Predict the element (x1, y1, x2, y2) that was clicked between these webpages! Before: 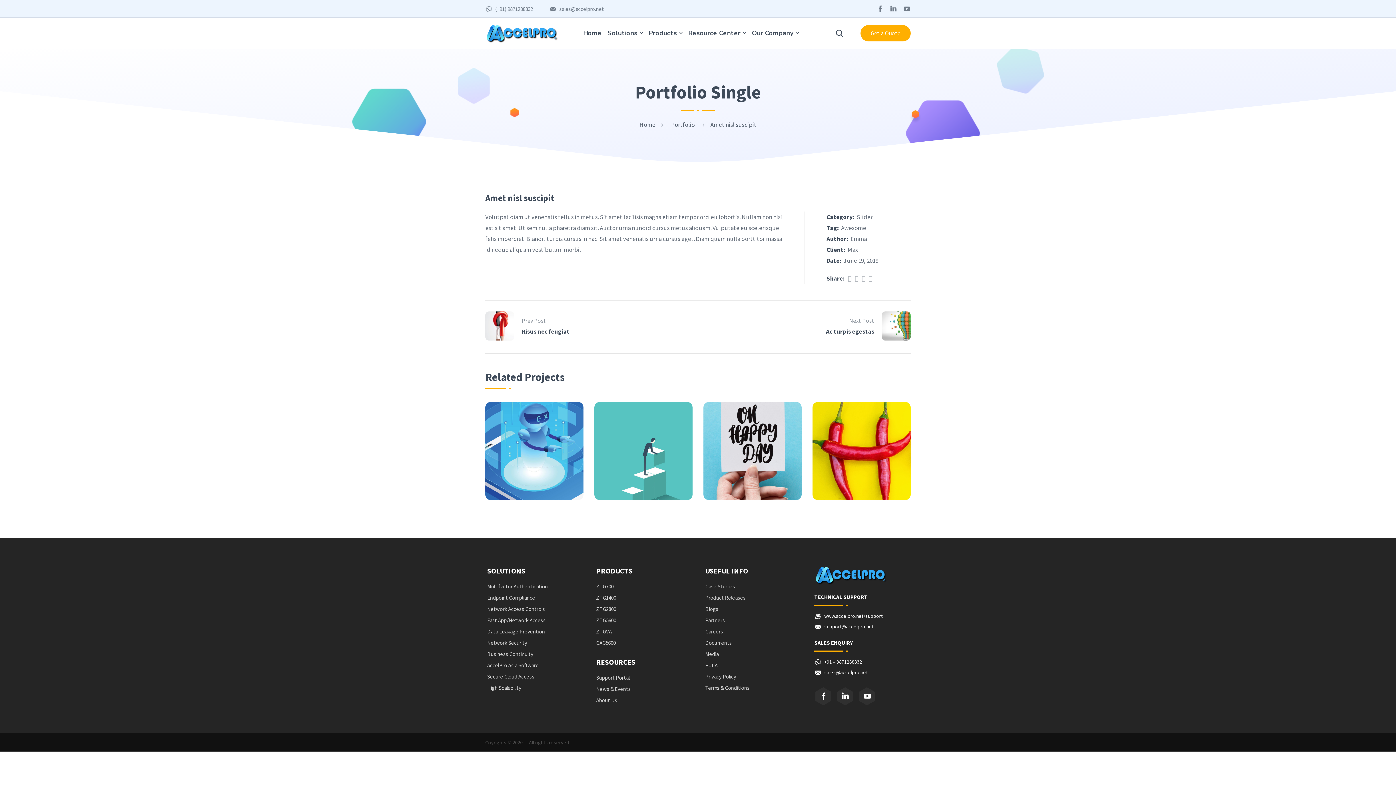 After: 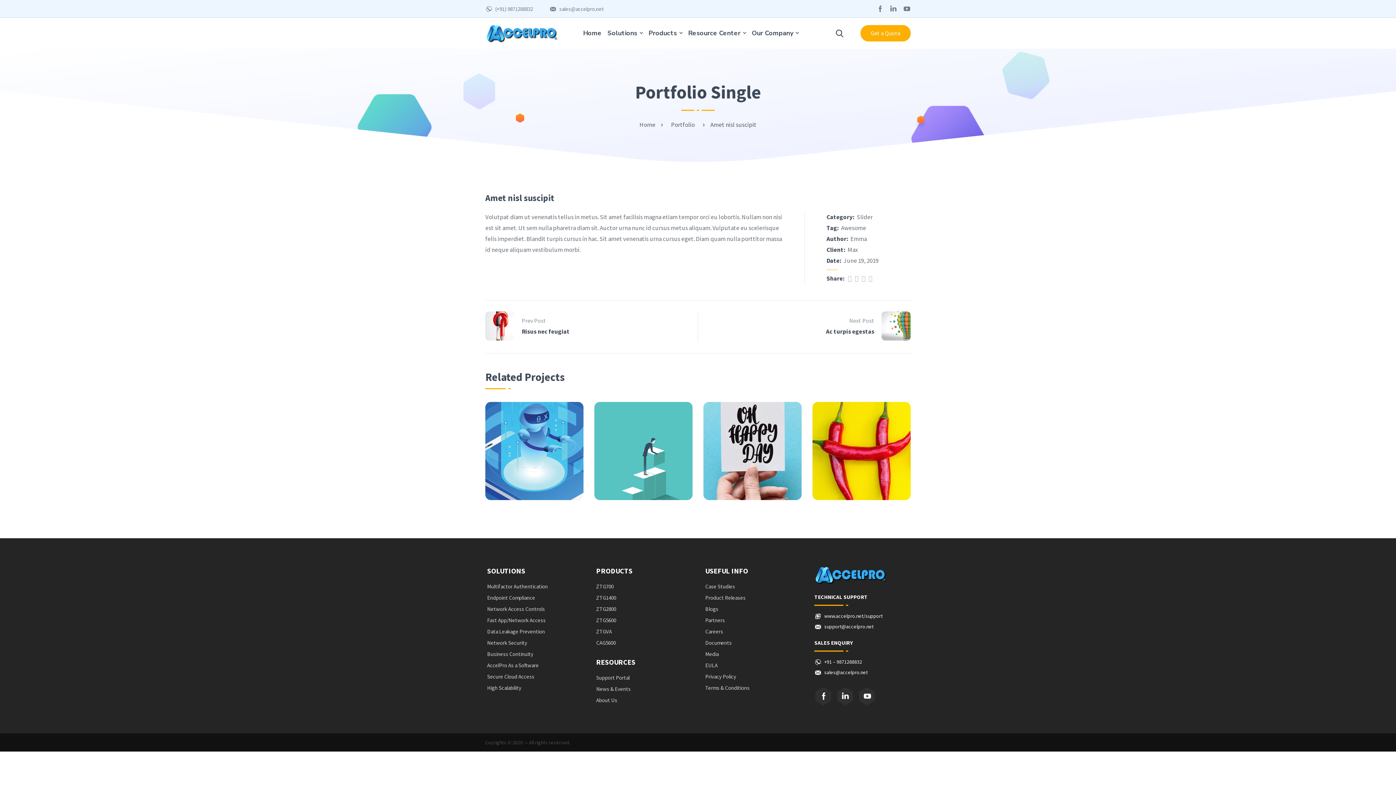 Action: bbox: (549, 5, 604, 13) label: sales@accelpro.net